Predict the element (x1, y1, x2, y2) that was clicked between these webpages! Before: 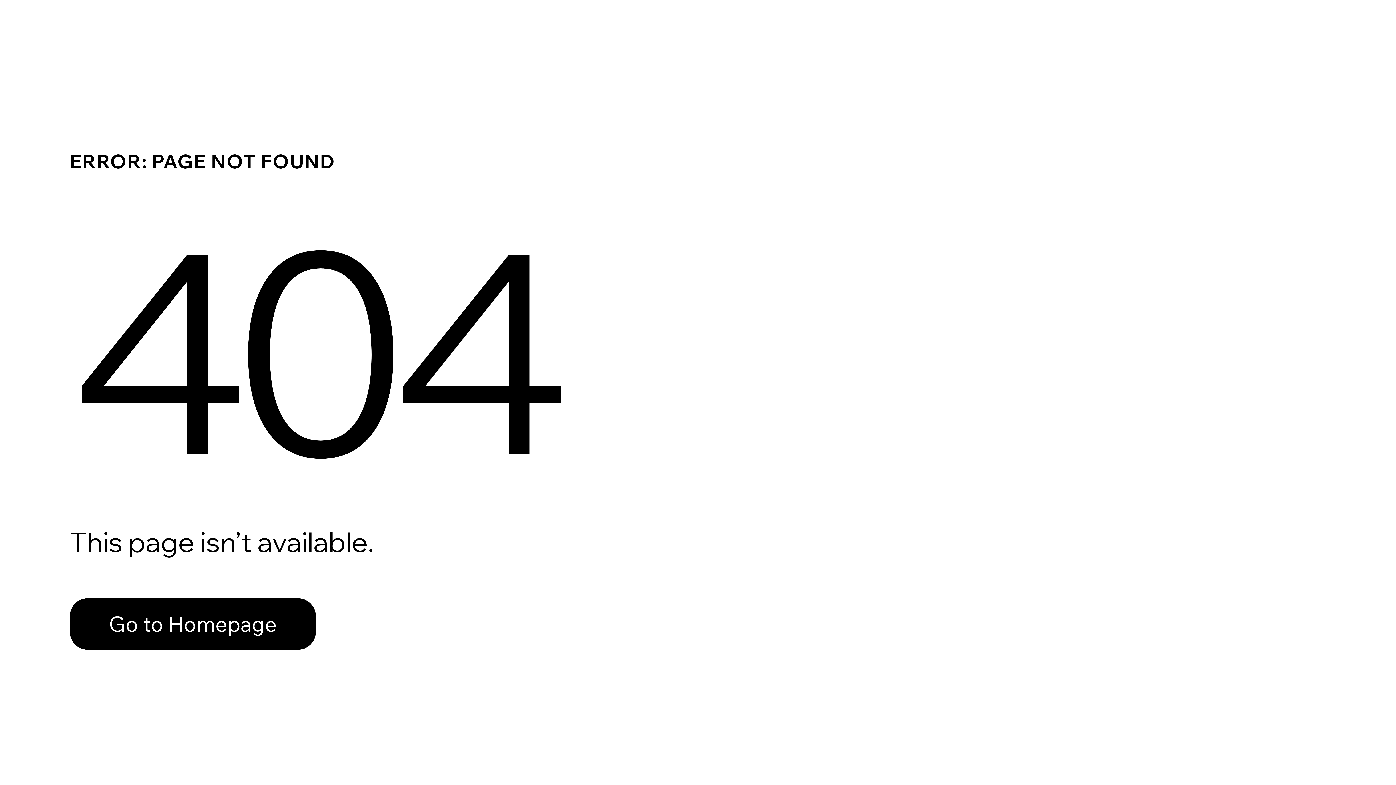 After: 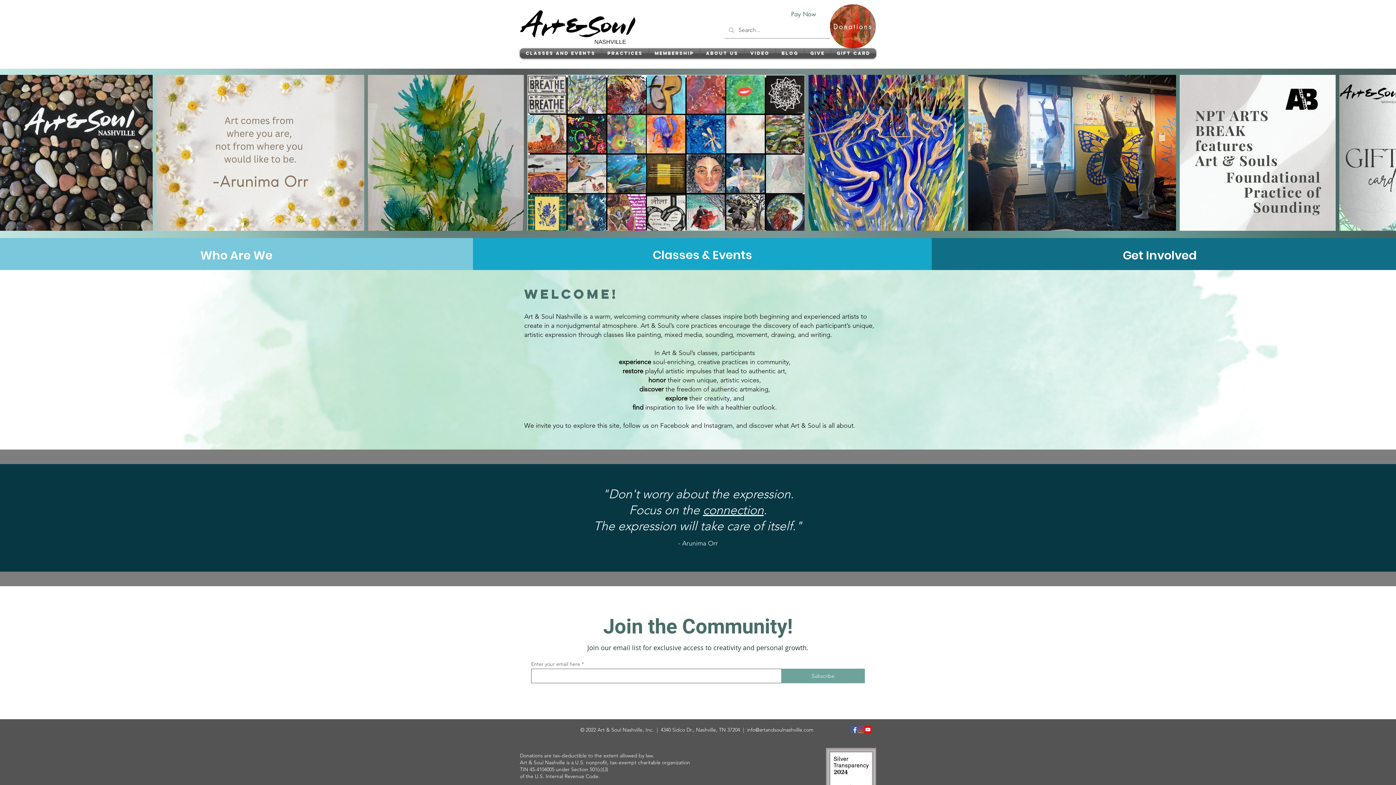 Action: bbox: (69, 582, 768, 659) label: Go to Homepage